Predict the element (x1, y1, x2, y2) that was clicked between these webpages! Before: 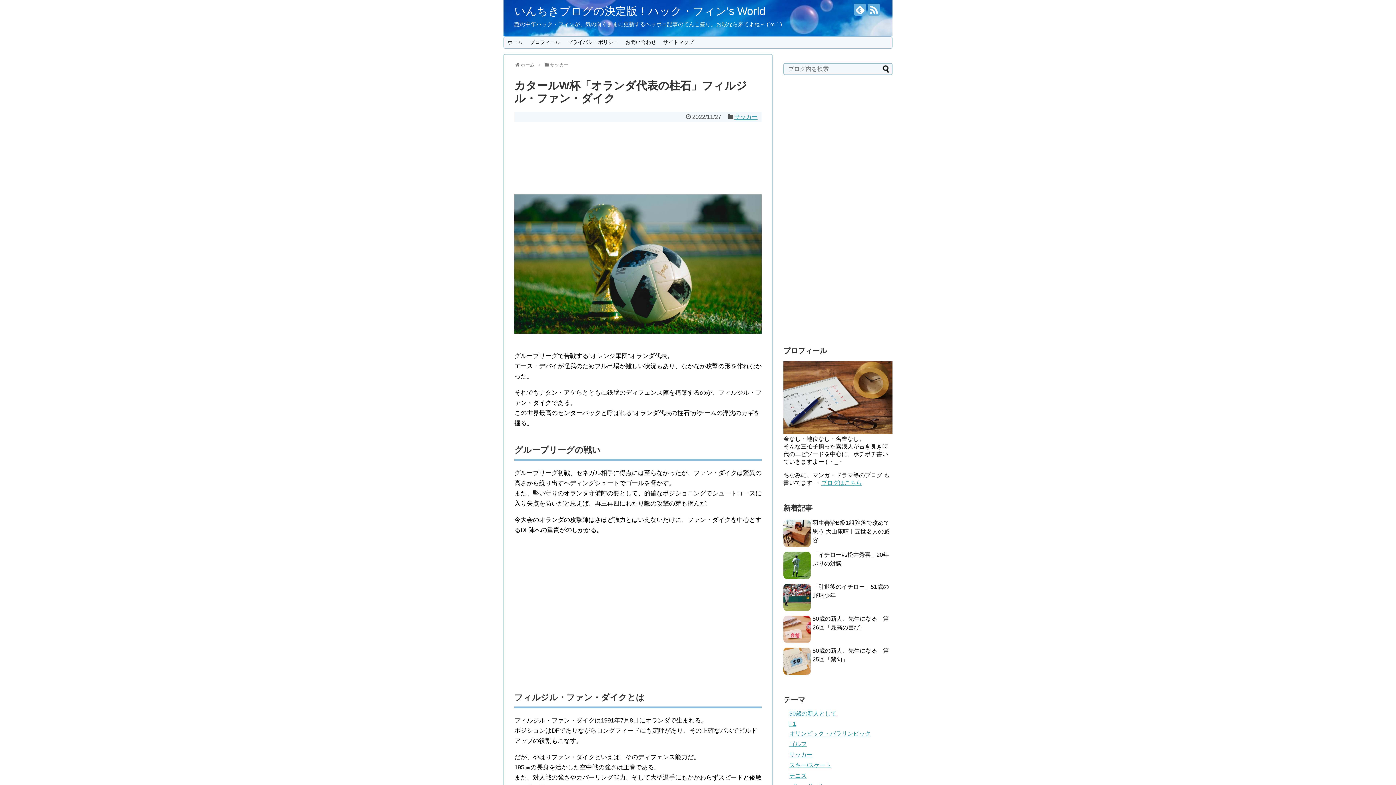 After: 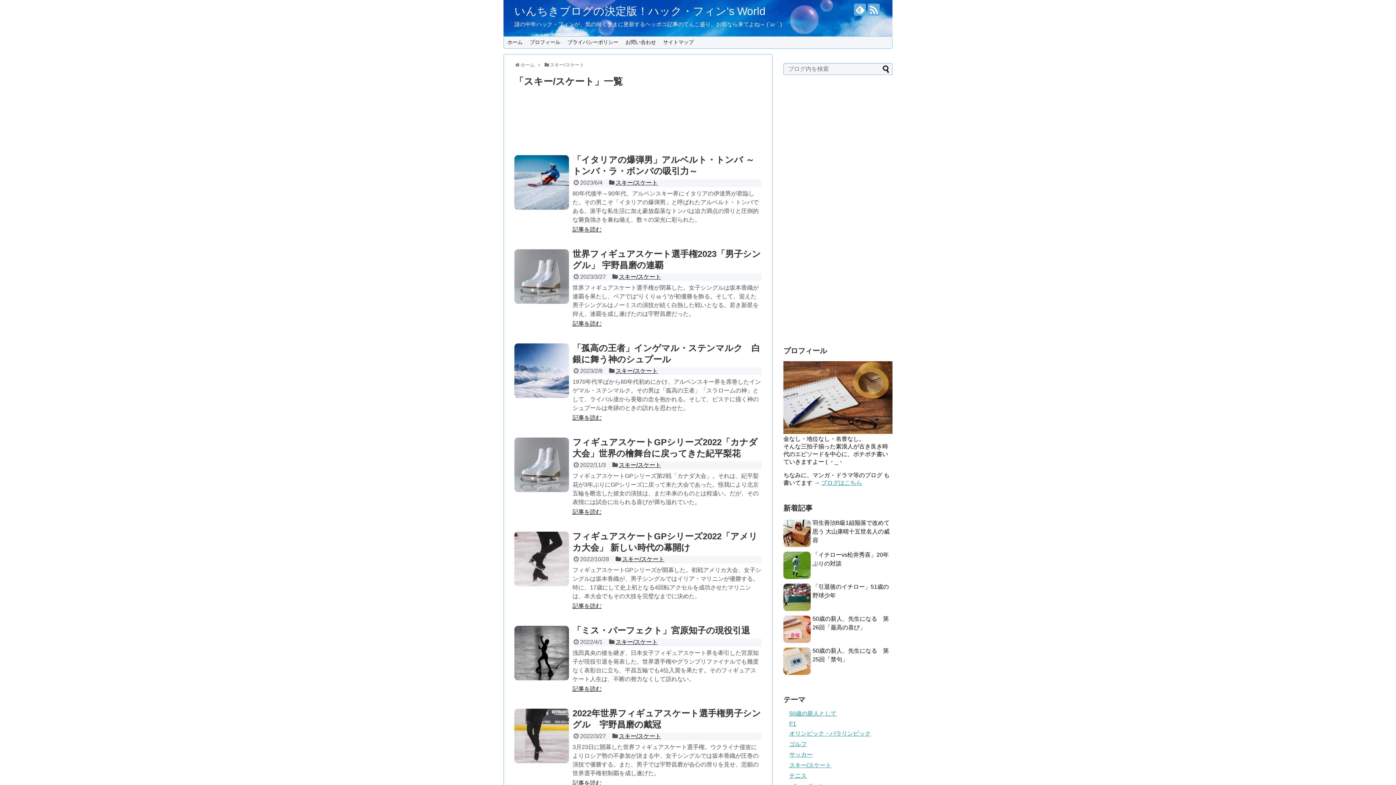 Action: label: スキー/スケート bbox: (789, 762, 831, 768)